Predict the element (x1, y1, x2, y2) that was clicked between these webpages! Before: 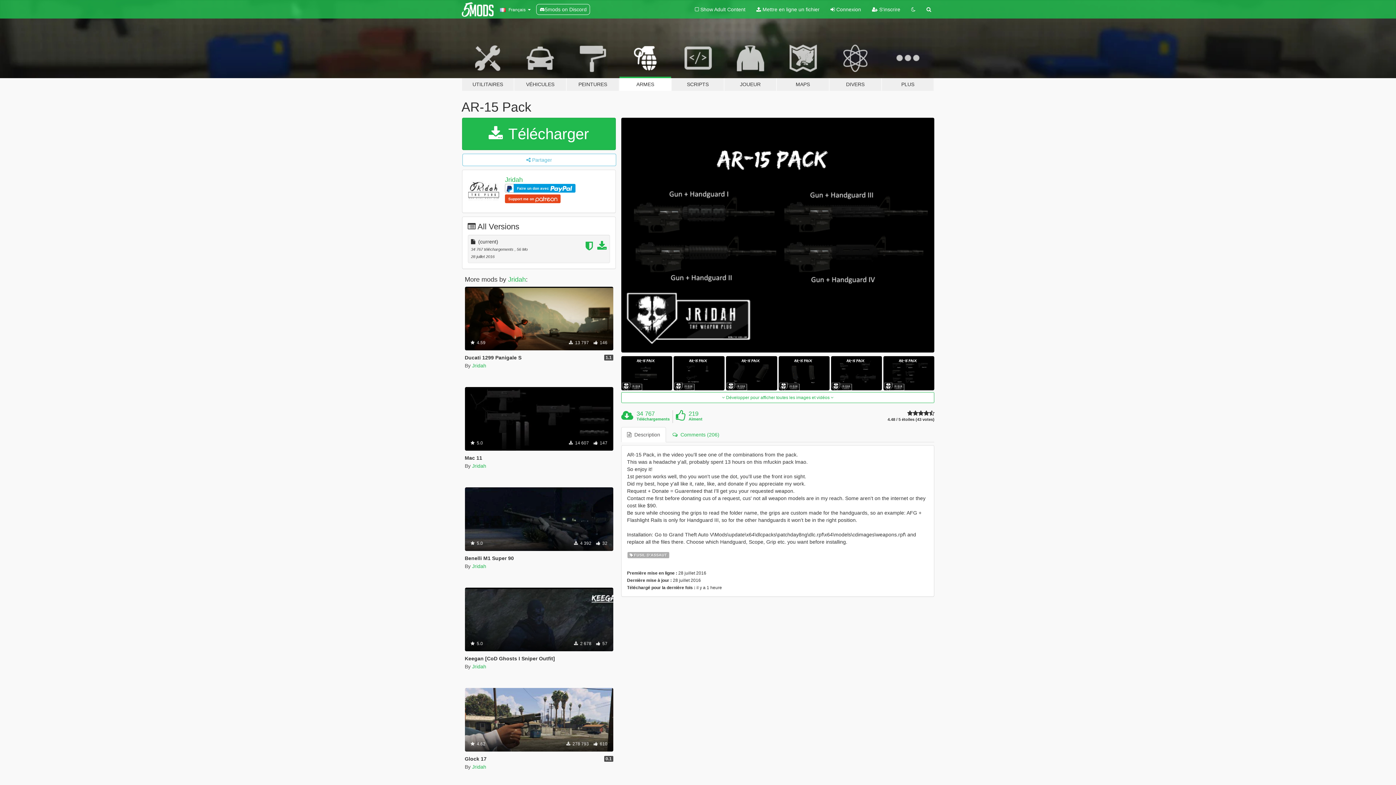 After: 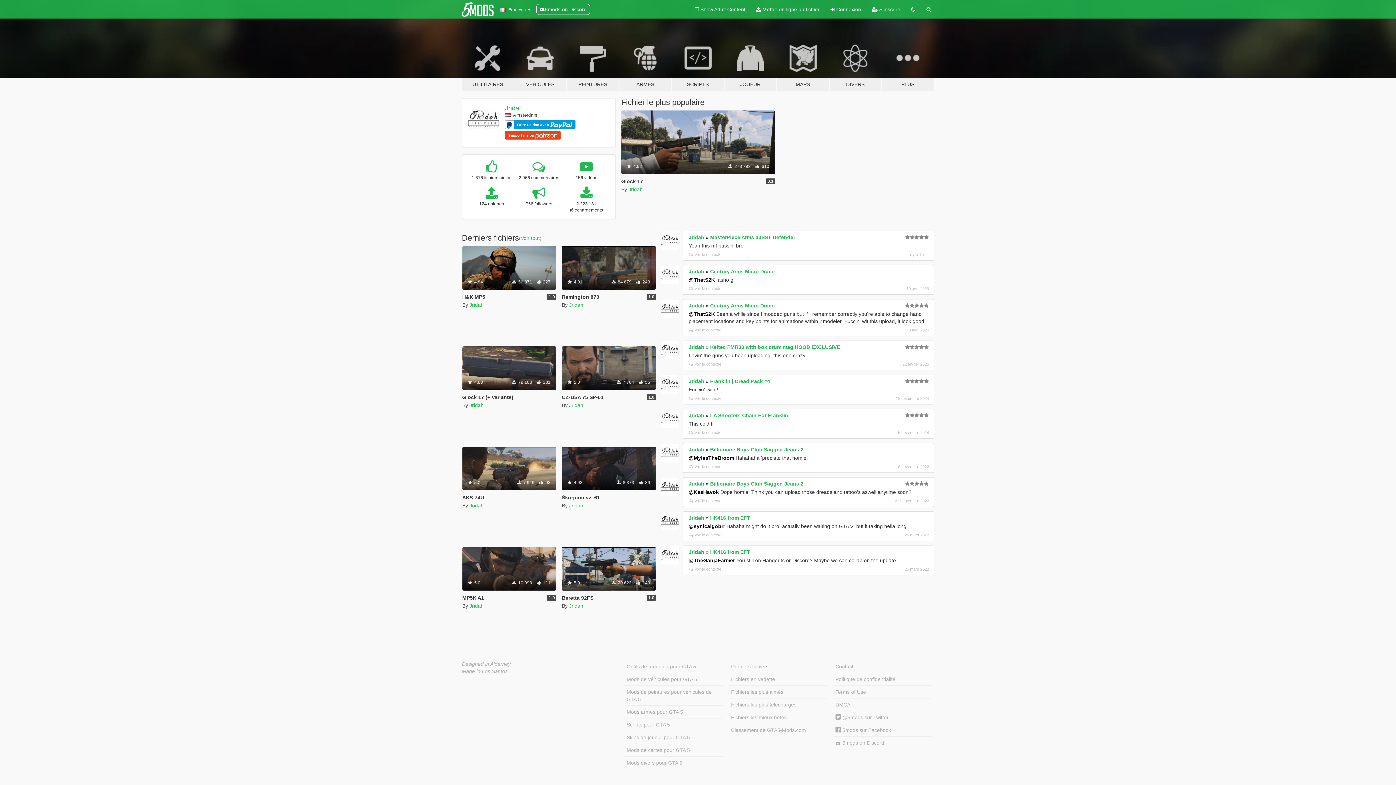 Action: label: Jridah bbox: (472, 663, 486, 669)